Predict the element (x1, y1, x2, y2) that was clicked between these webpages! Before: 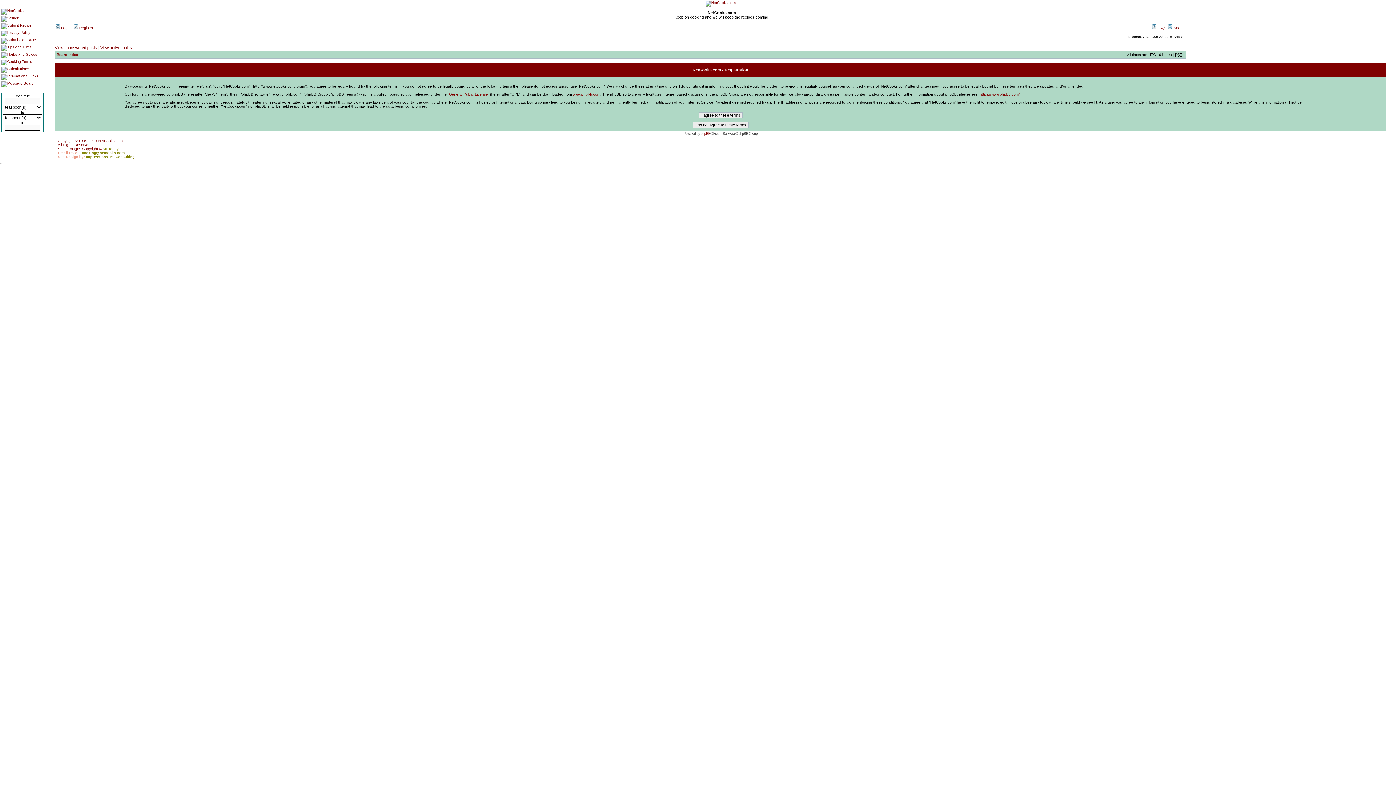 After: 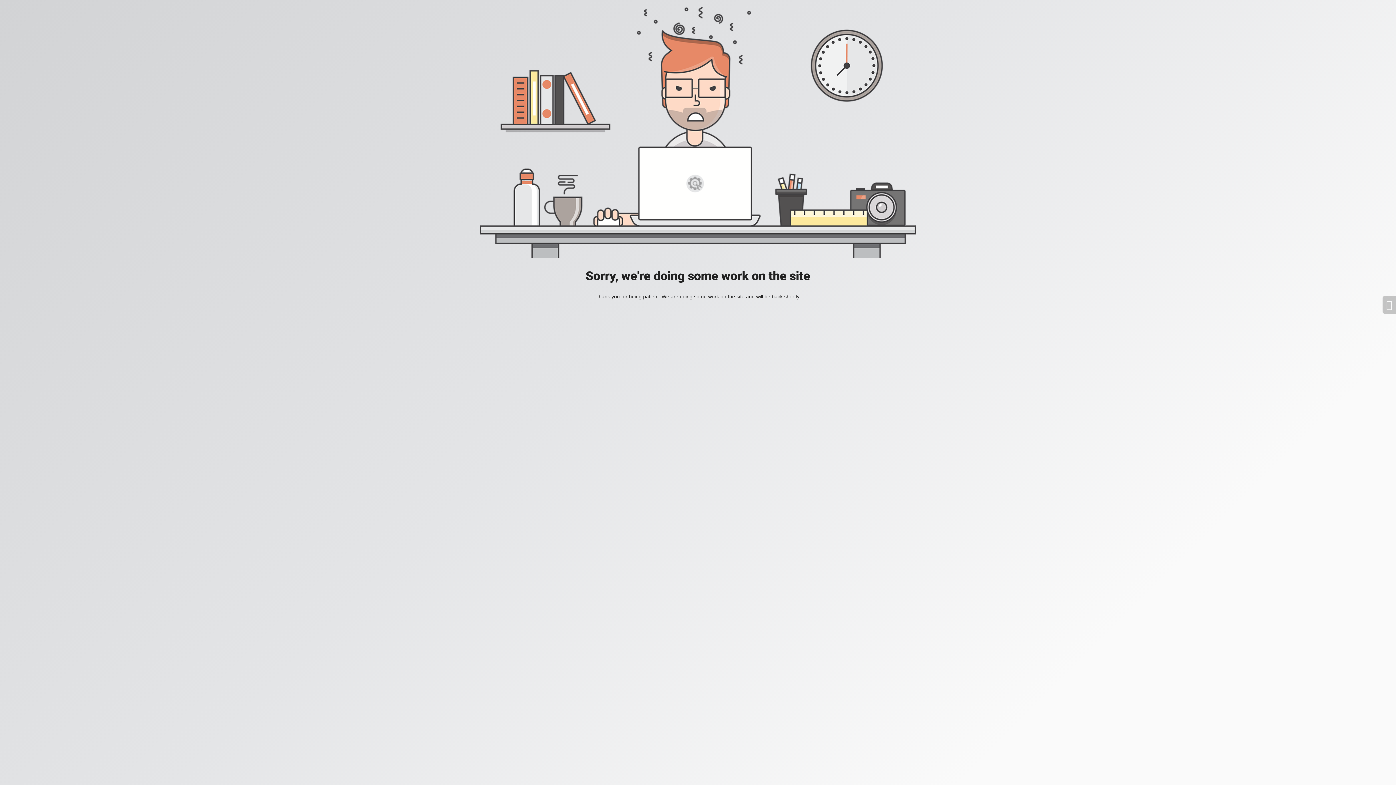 Action: bbox: (85, 154, 134, 158) label: Impressions 1st Consulting